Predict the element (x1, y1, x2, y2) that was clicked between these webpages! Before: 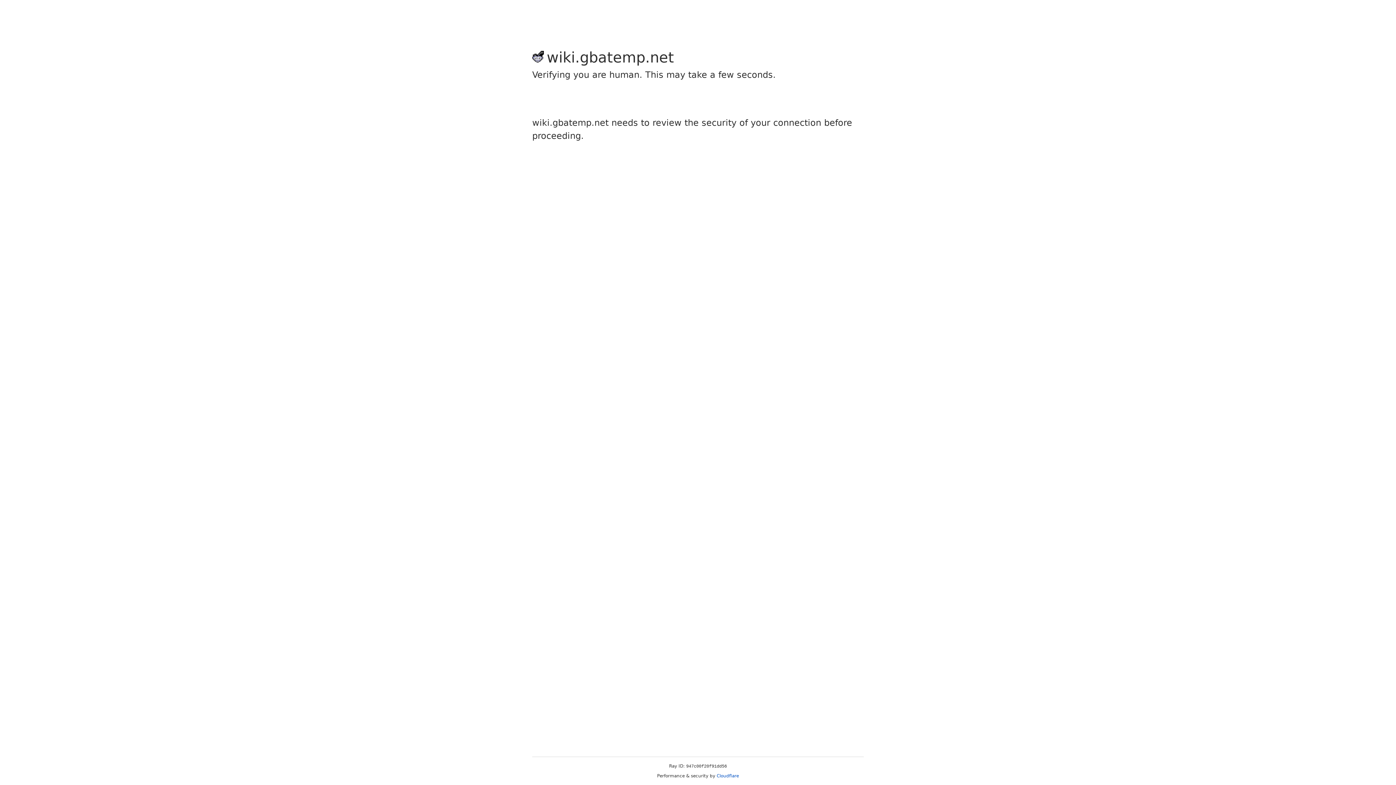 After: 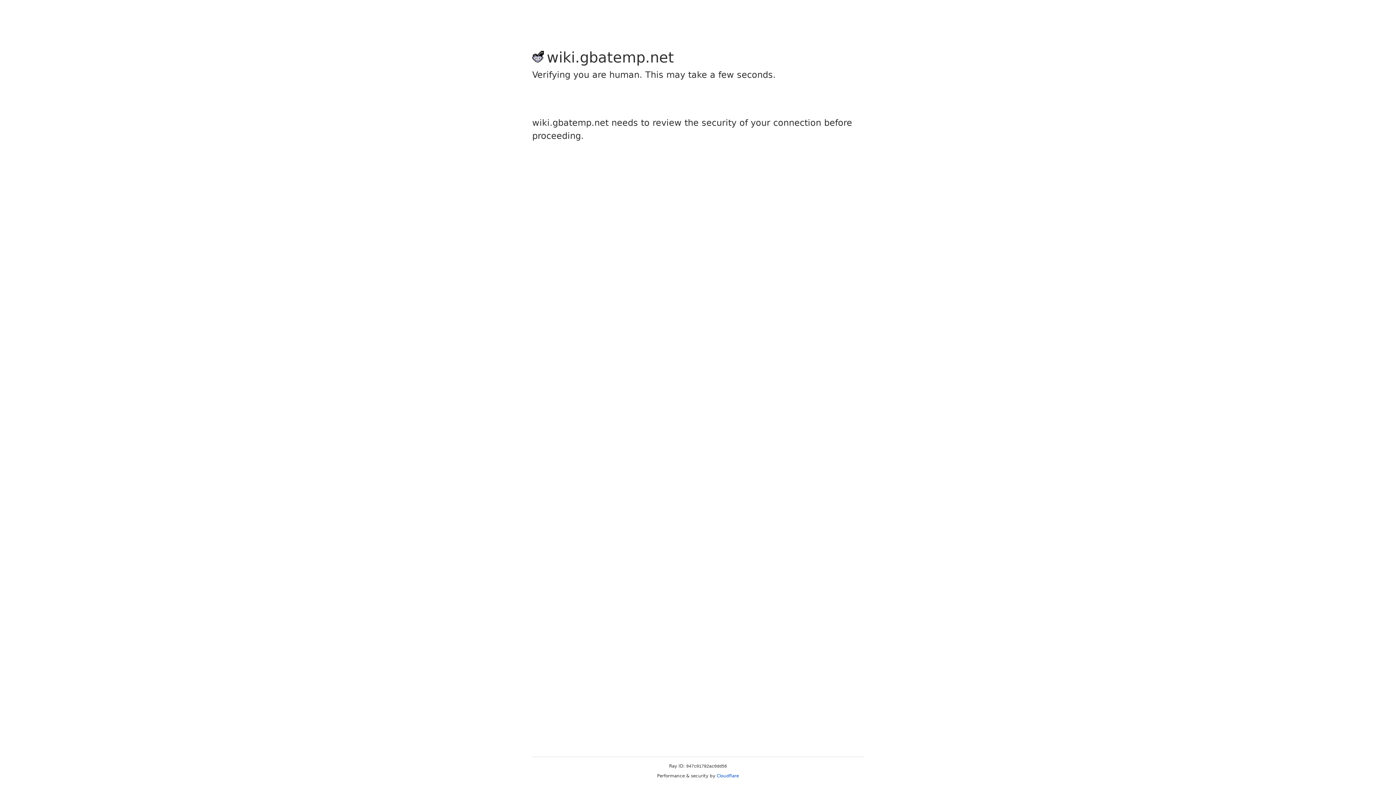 Action: bbox: (716, 773, 739, 778) label: Cloudflare